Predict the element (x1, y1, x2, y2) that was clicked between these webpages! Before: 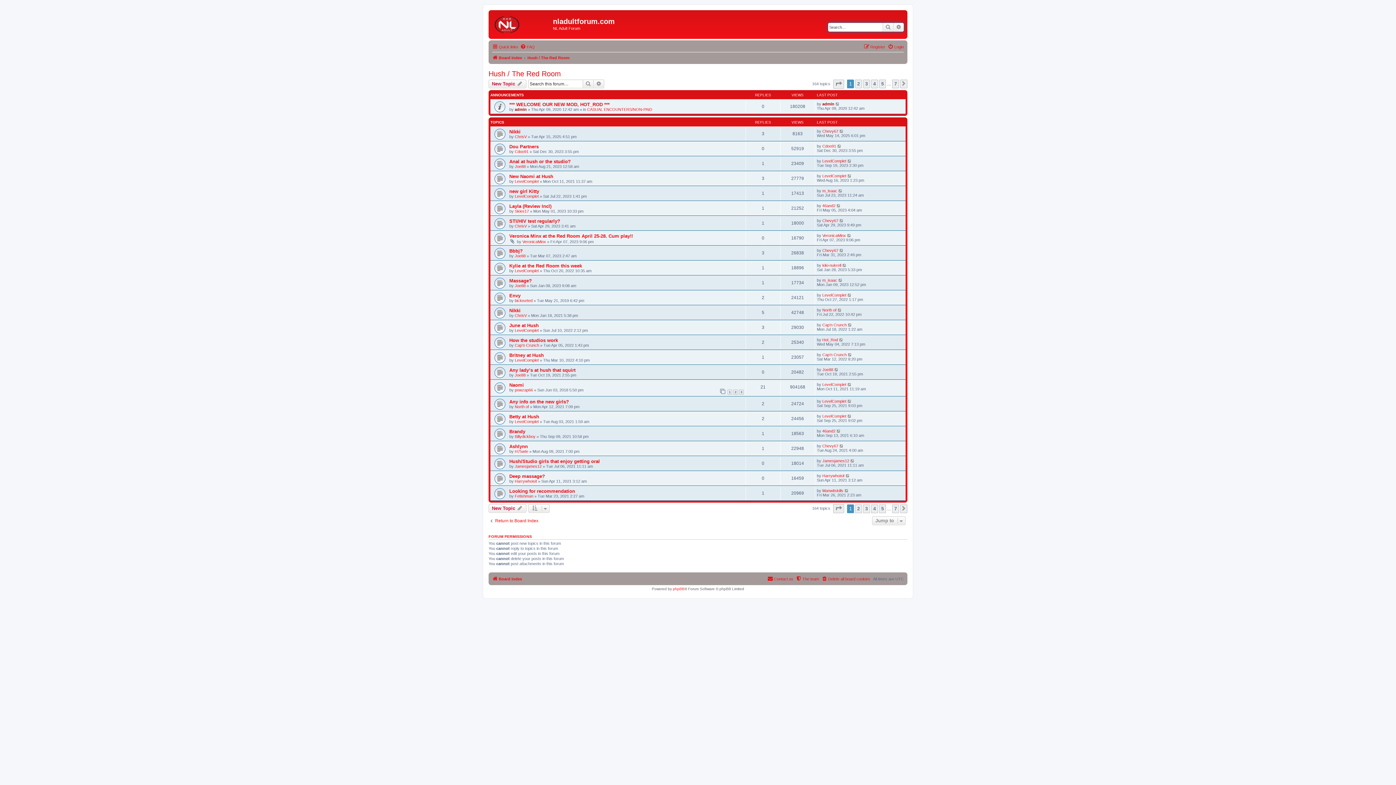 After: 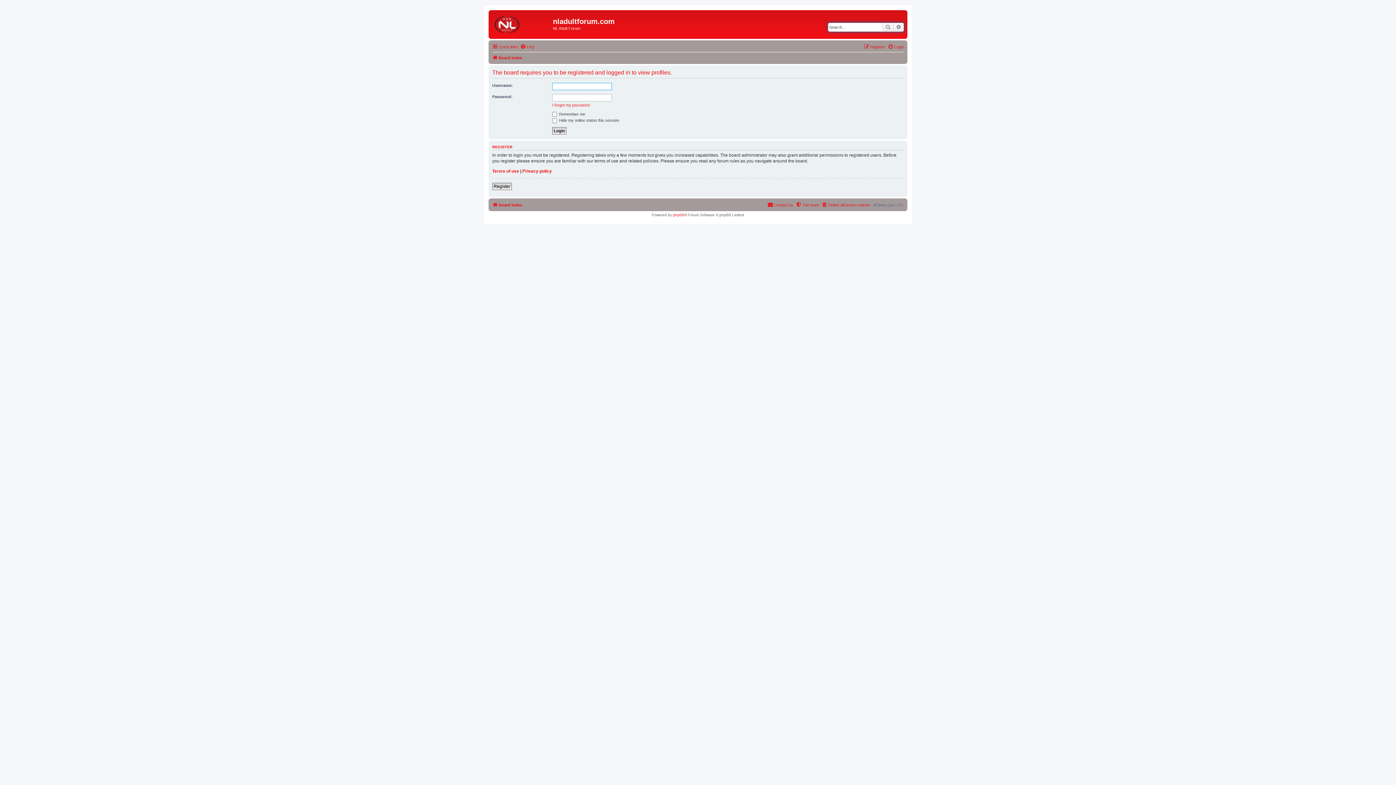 Action: bbox: (822, 101, 834, 106) label: admin